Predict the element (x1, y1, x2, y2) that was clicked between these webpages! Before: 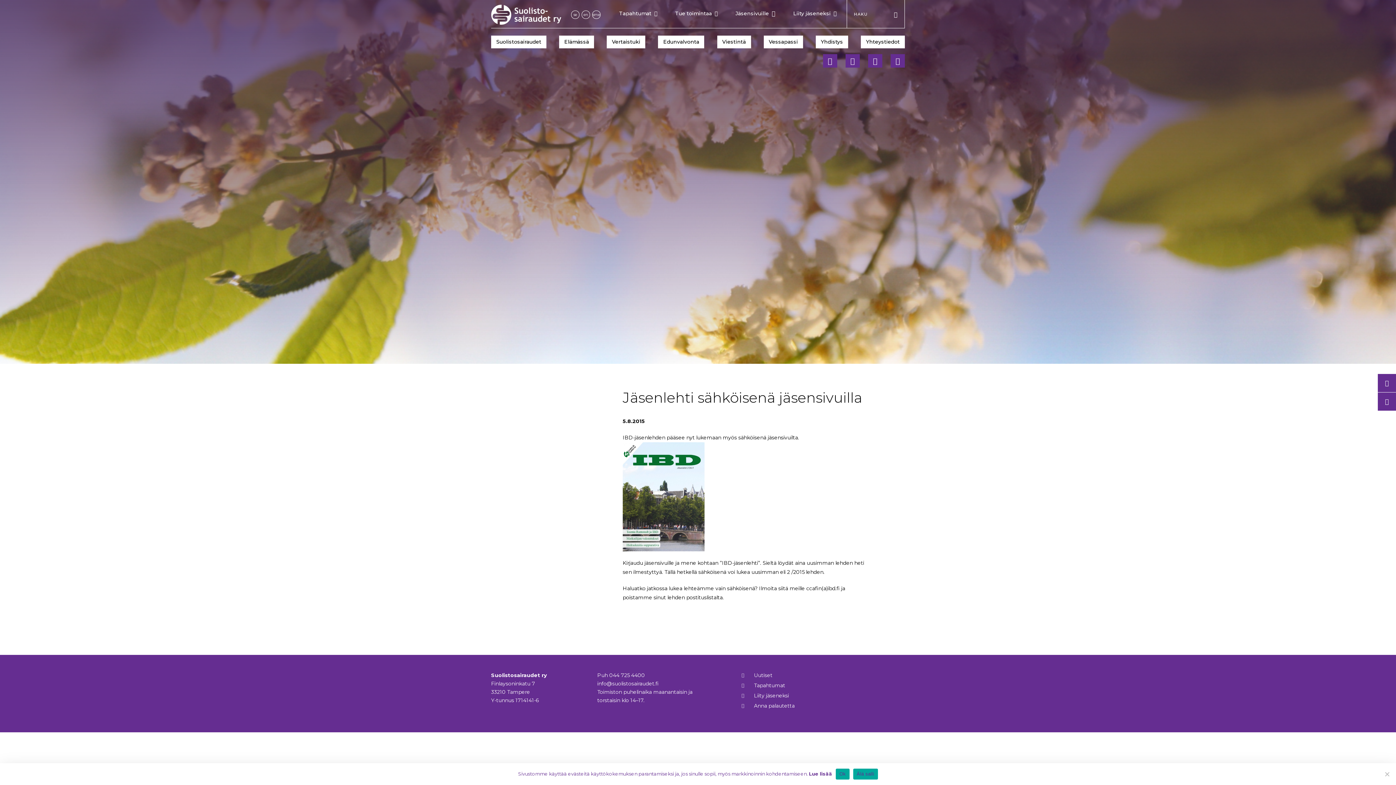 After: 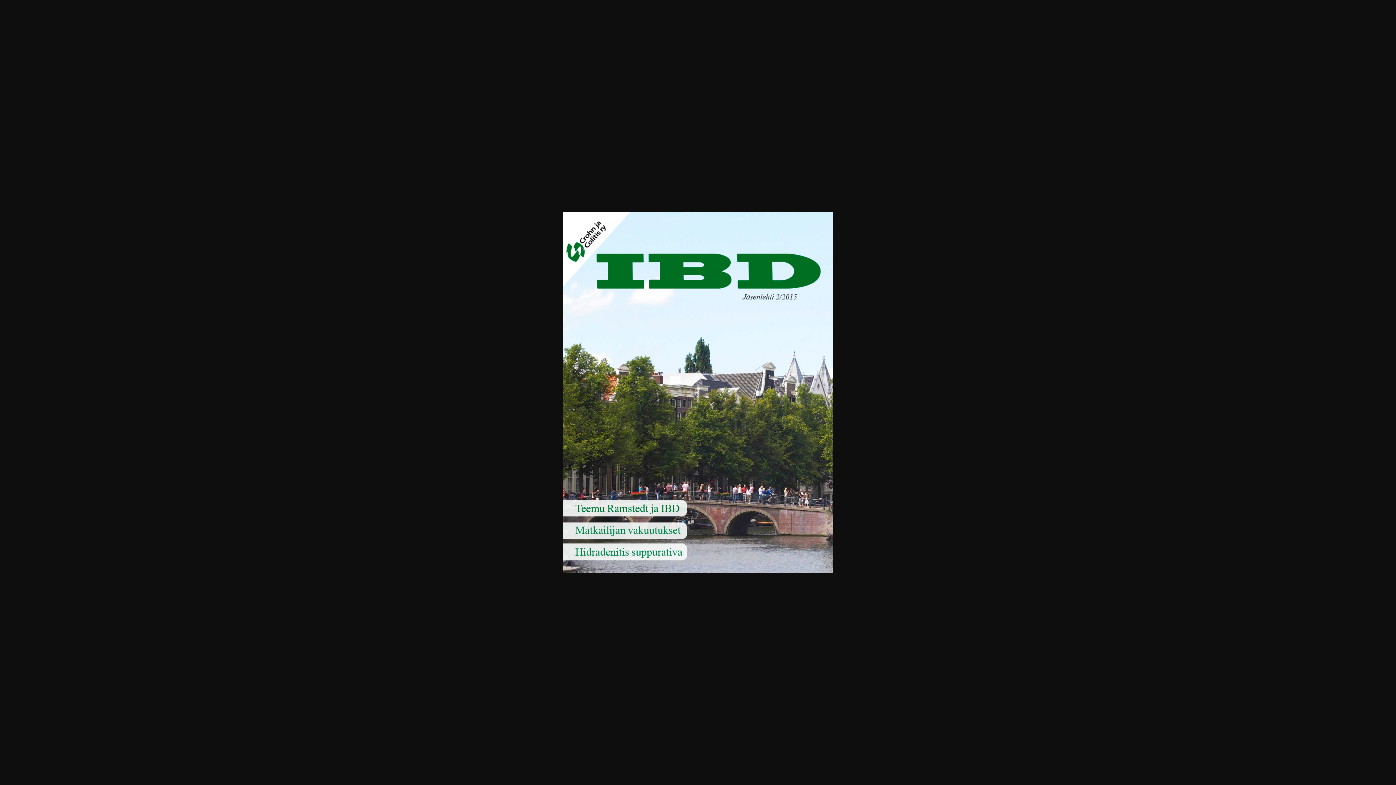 Action: bbox: (622, 493, 704, 499)